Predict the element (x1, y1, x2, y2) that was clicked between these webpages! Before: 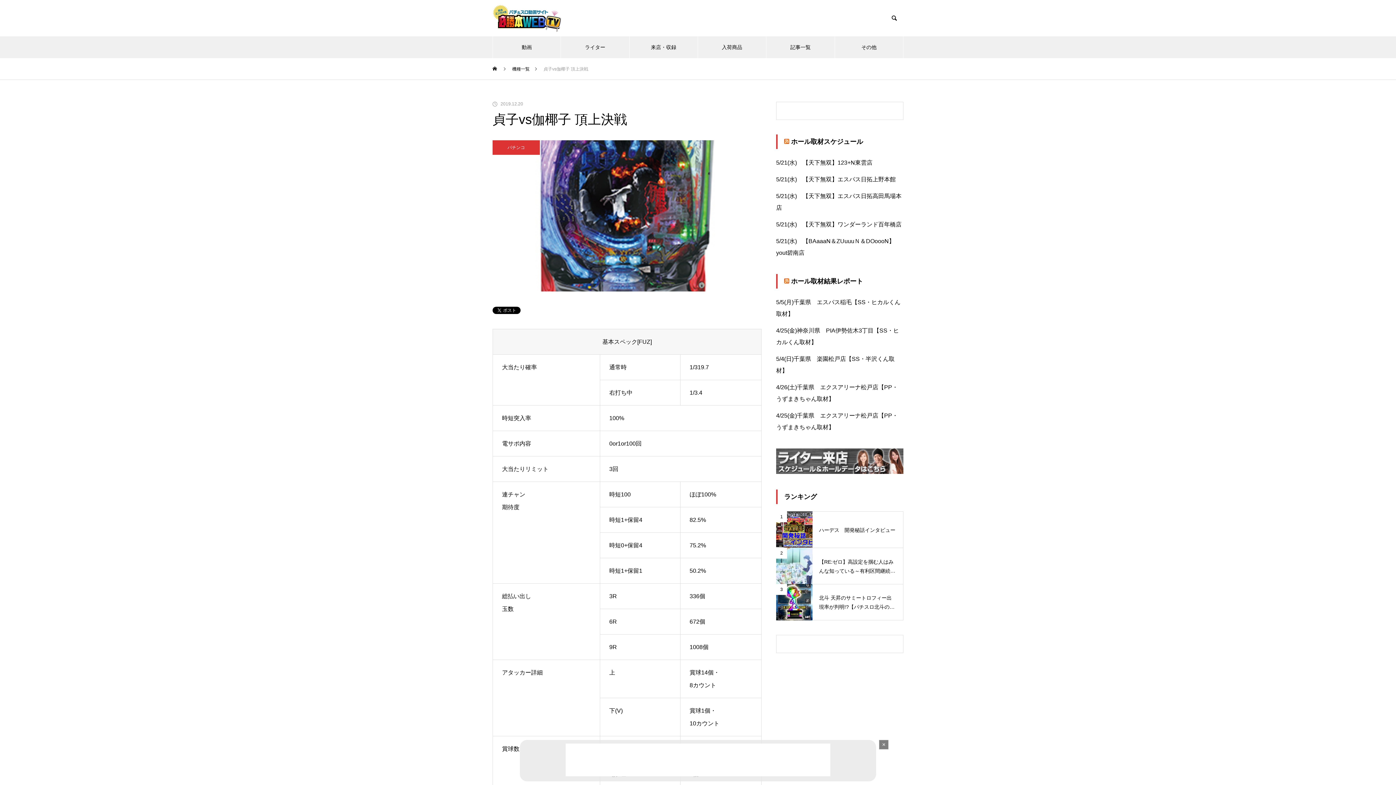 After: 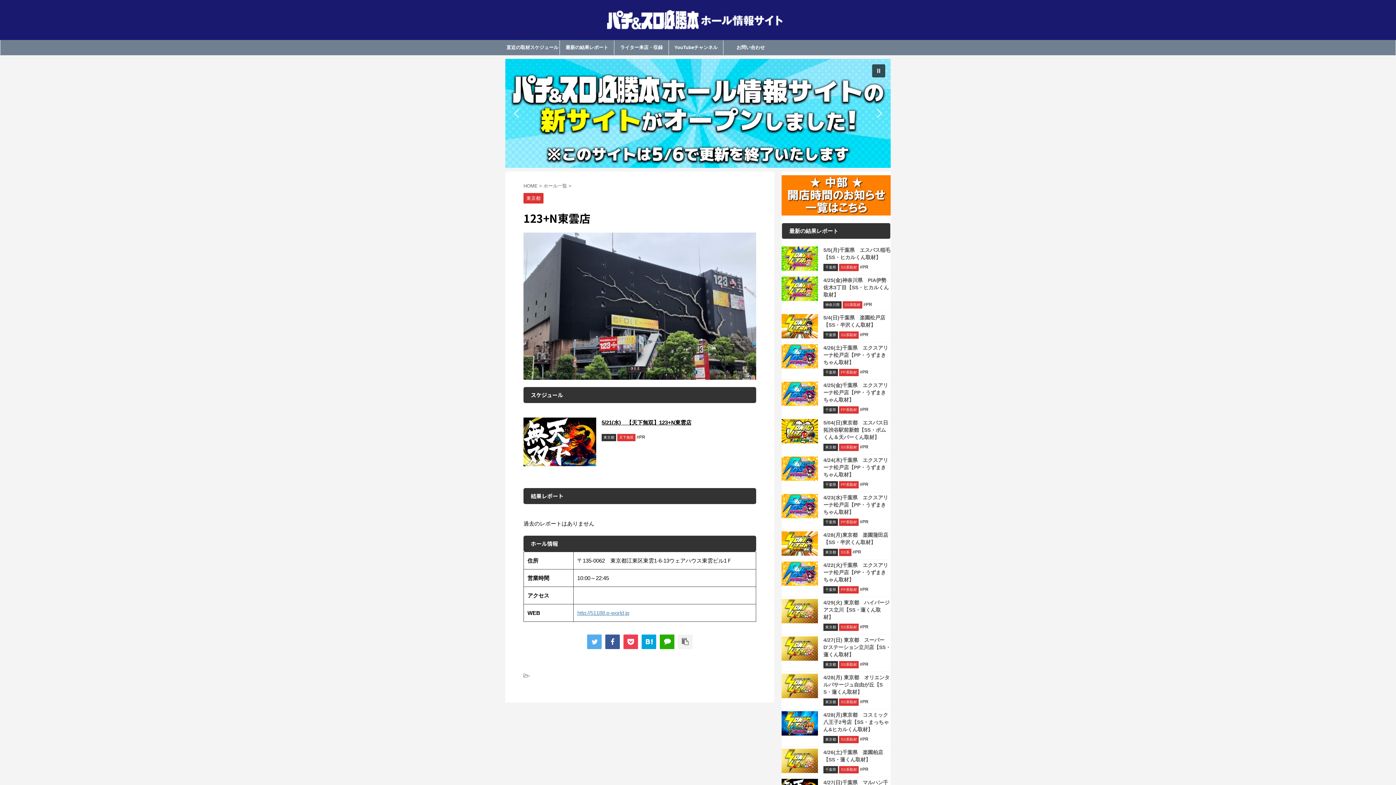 Action: label: 5/21(水)　【天下無双】123+N東雲店 bbox: (776, 159, 872, 165)